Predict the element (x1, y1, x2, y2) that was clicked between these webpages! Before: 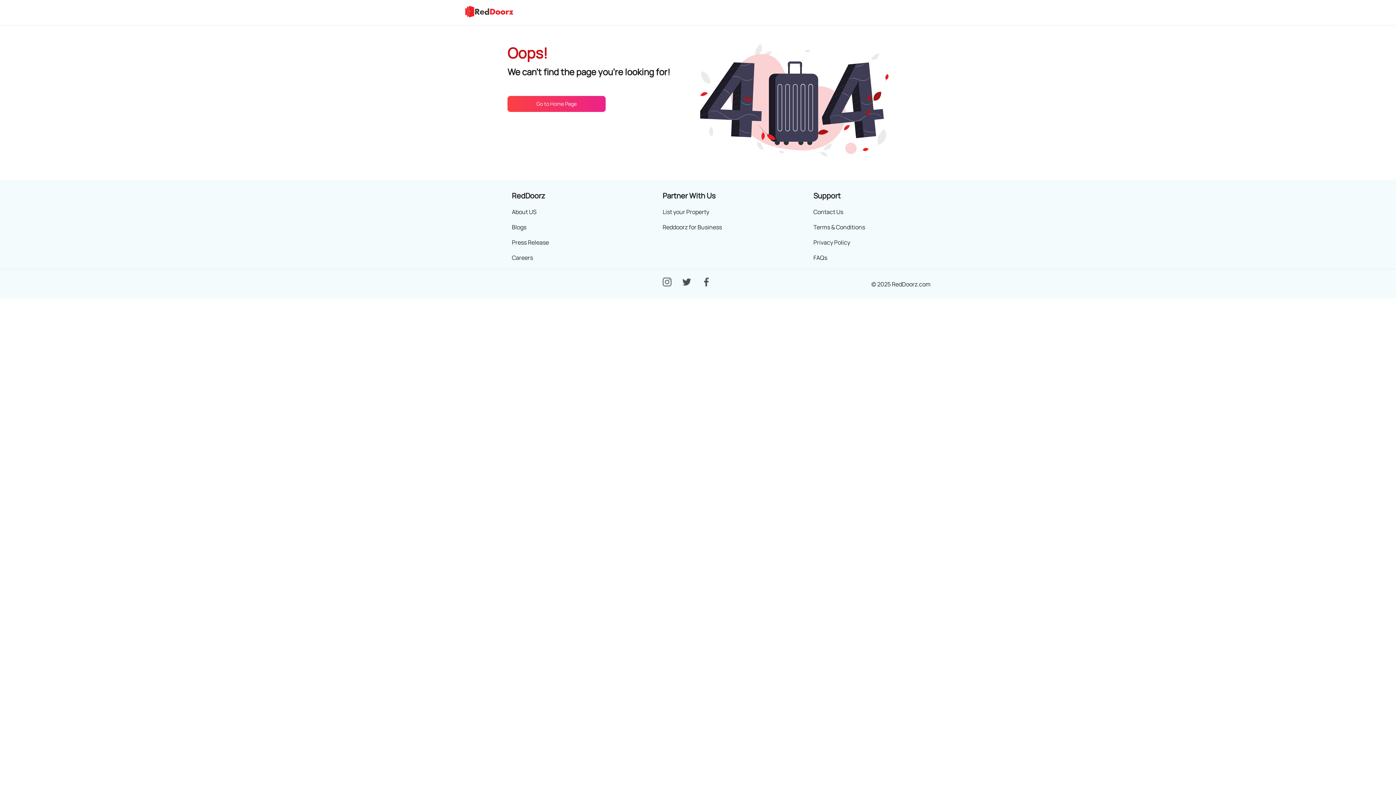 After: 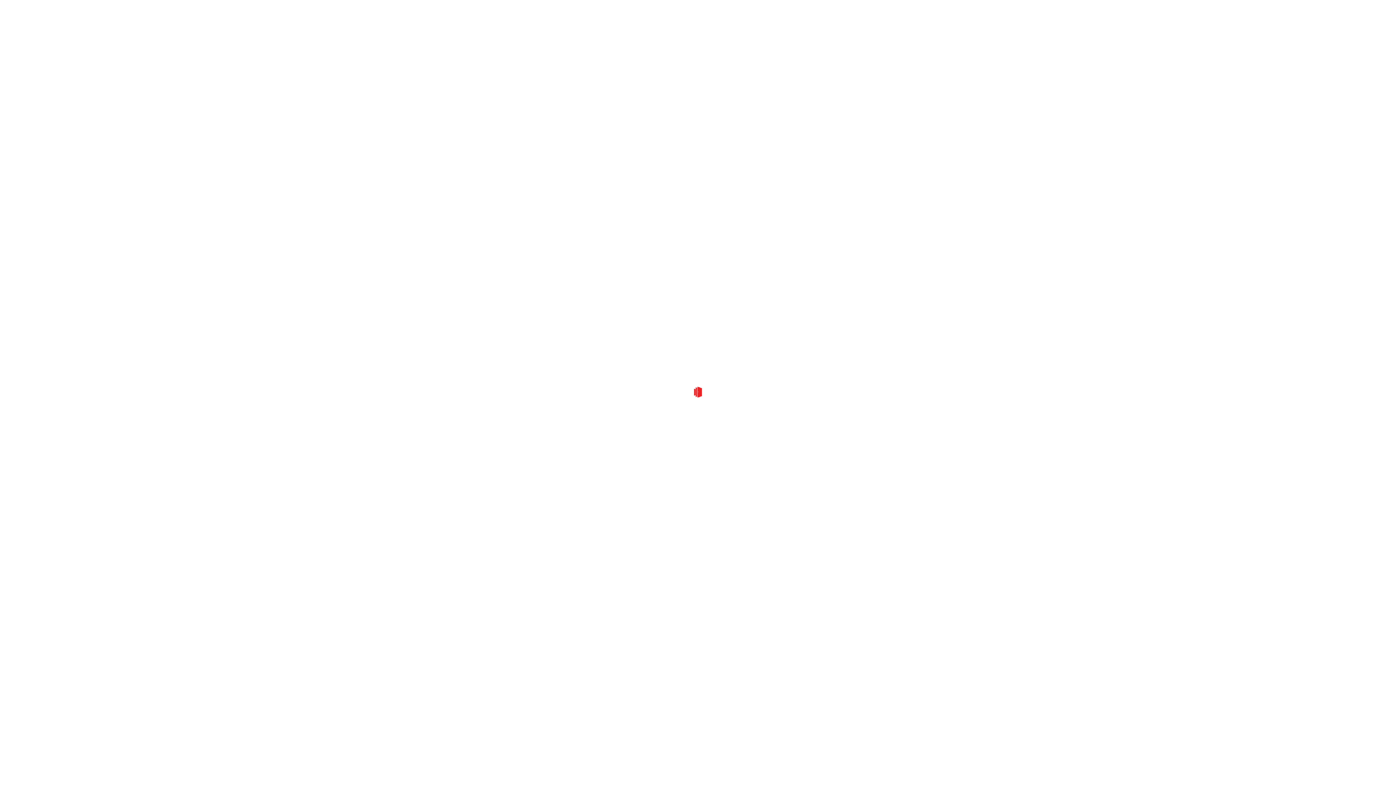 Action: bbox: (813, 253, 827, 261) label: FAQs